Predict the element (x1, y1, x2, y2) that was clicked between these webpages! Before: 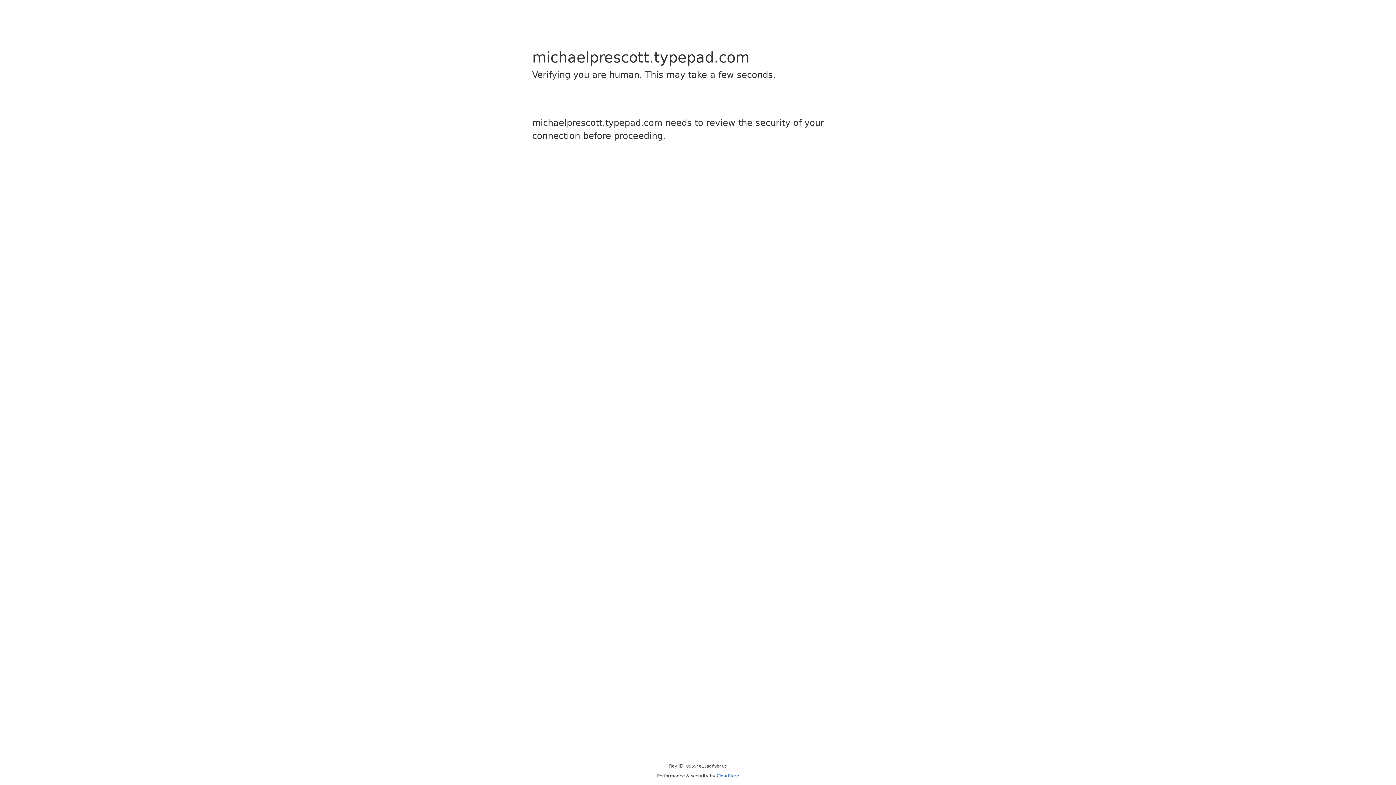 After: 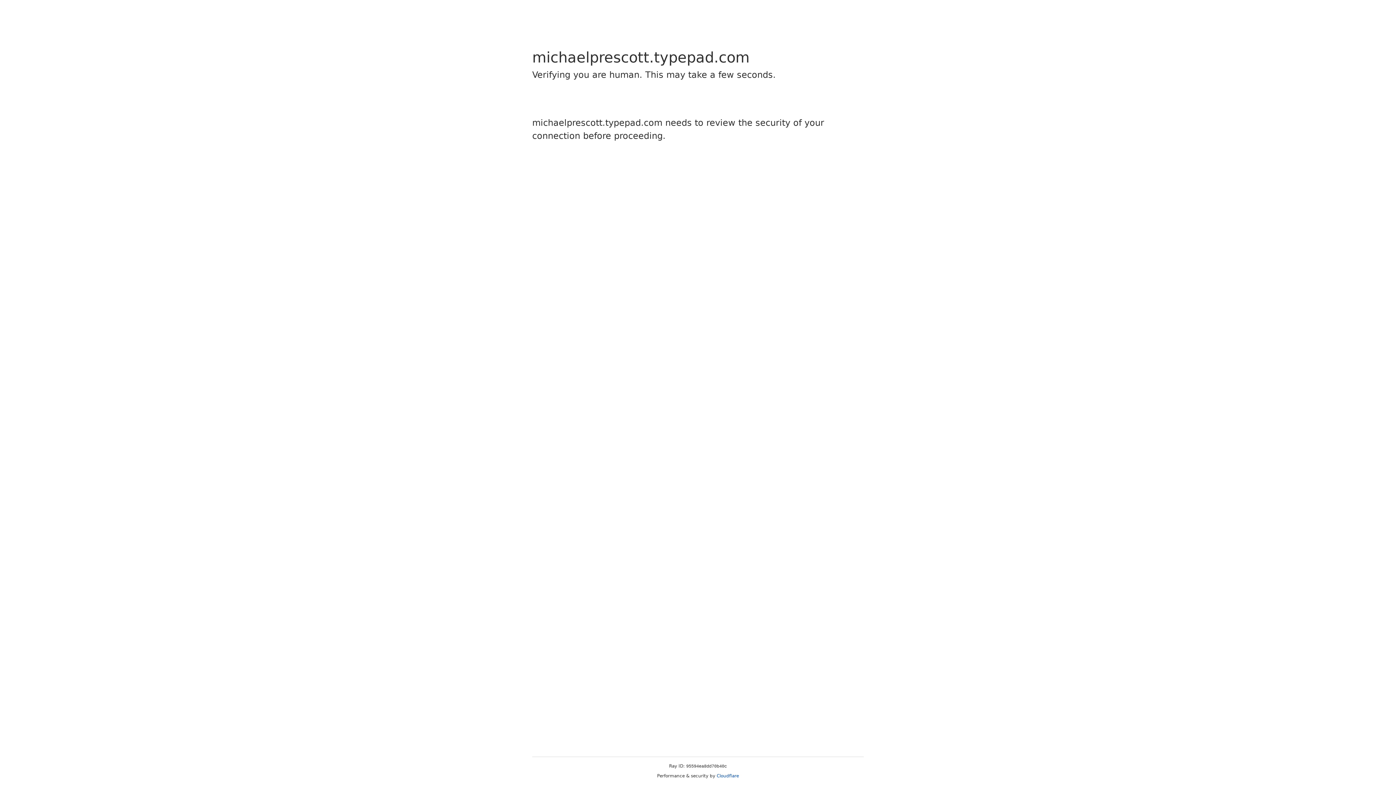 Action: bbox: (716, 773, 739, 778) label: Cloudflare